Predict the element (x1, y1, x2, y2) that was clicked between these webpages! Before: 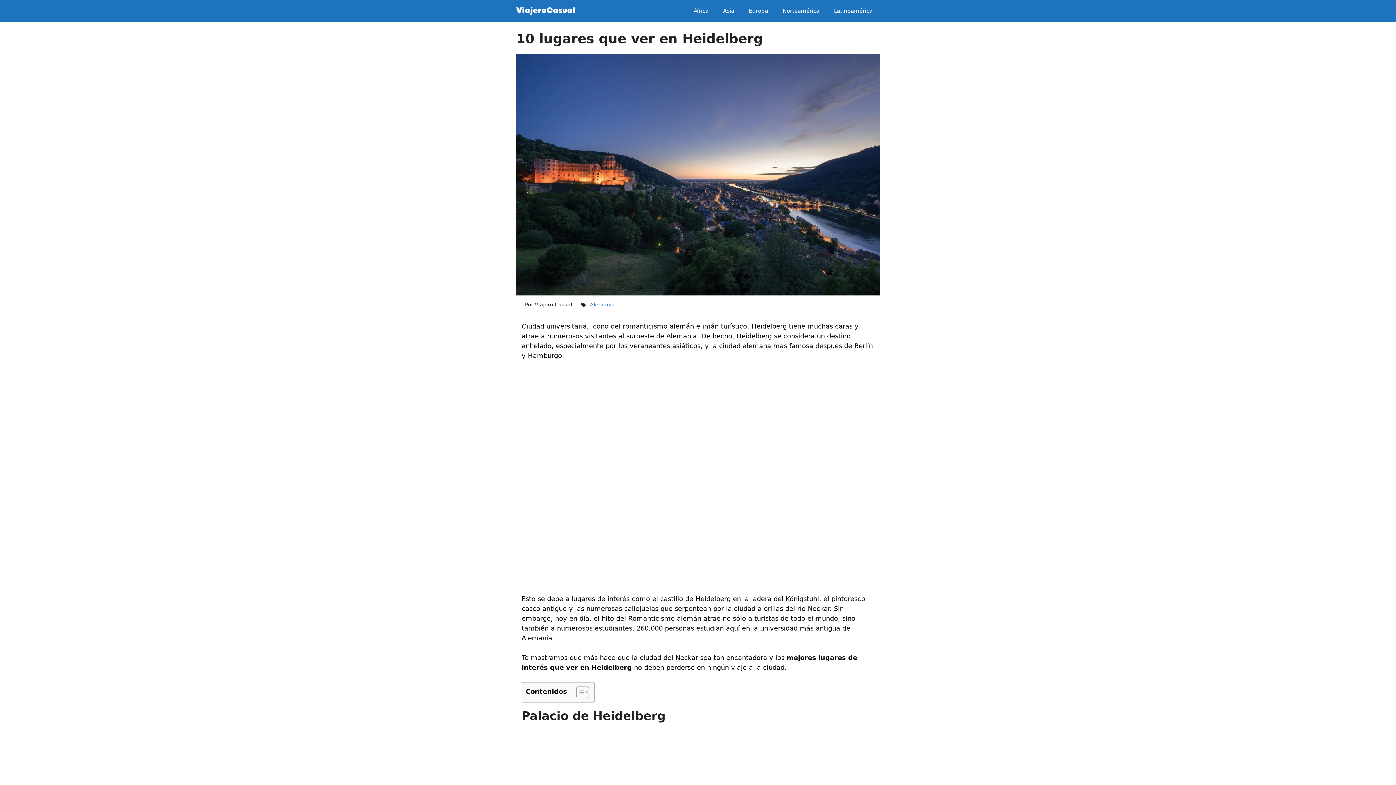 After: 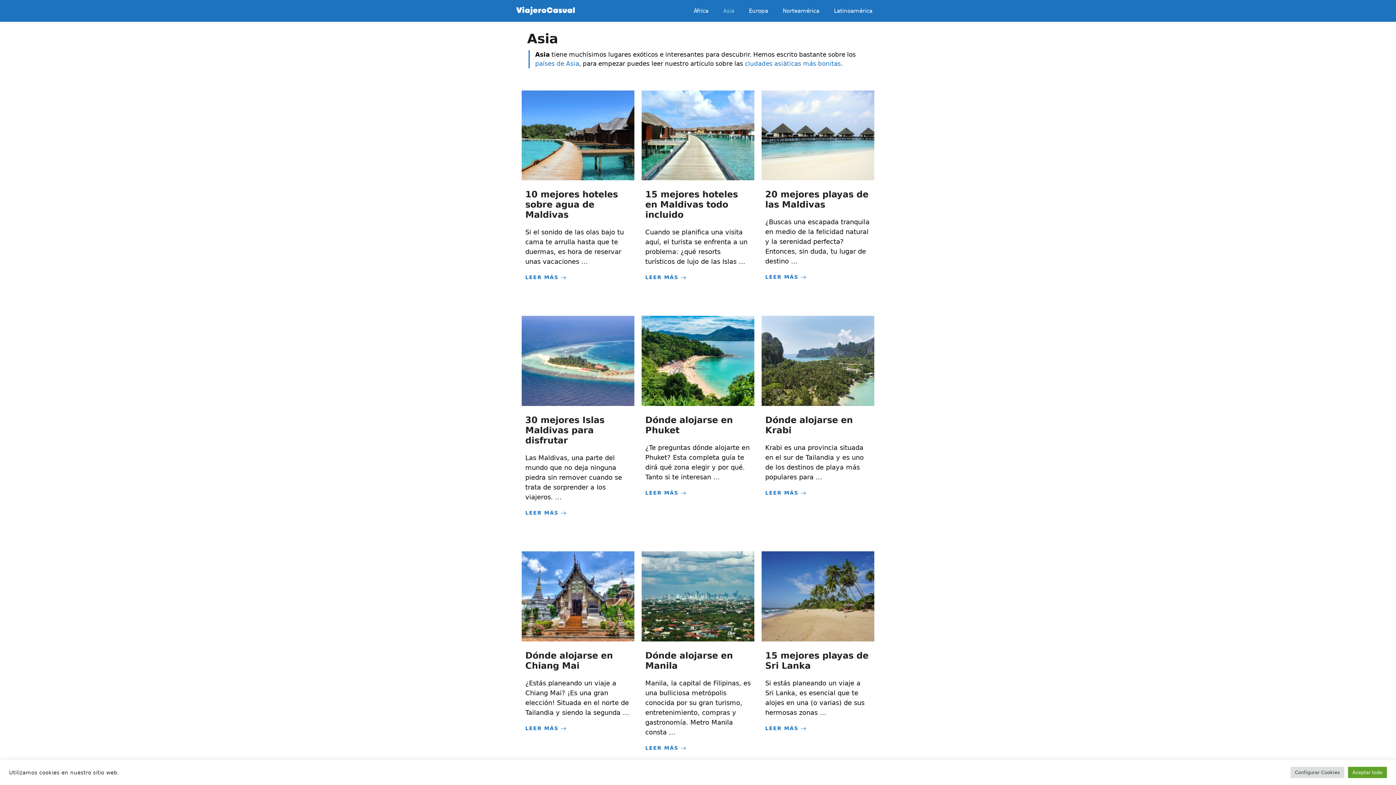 Action: bbox: (716, 1, 741, 20) label: Asia